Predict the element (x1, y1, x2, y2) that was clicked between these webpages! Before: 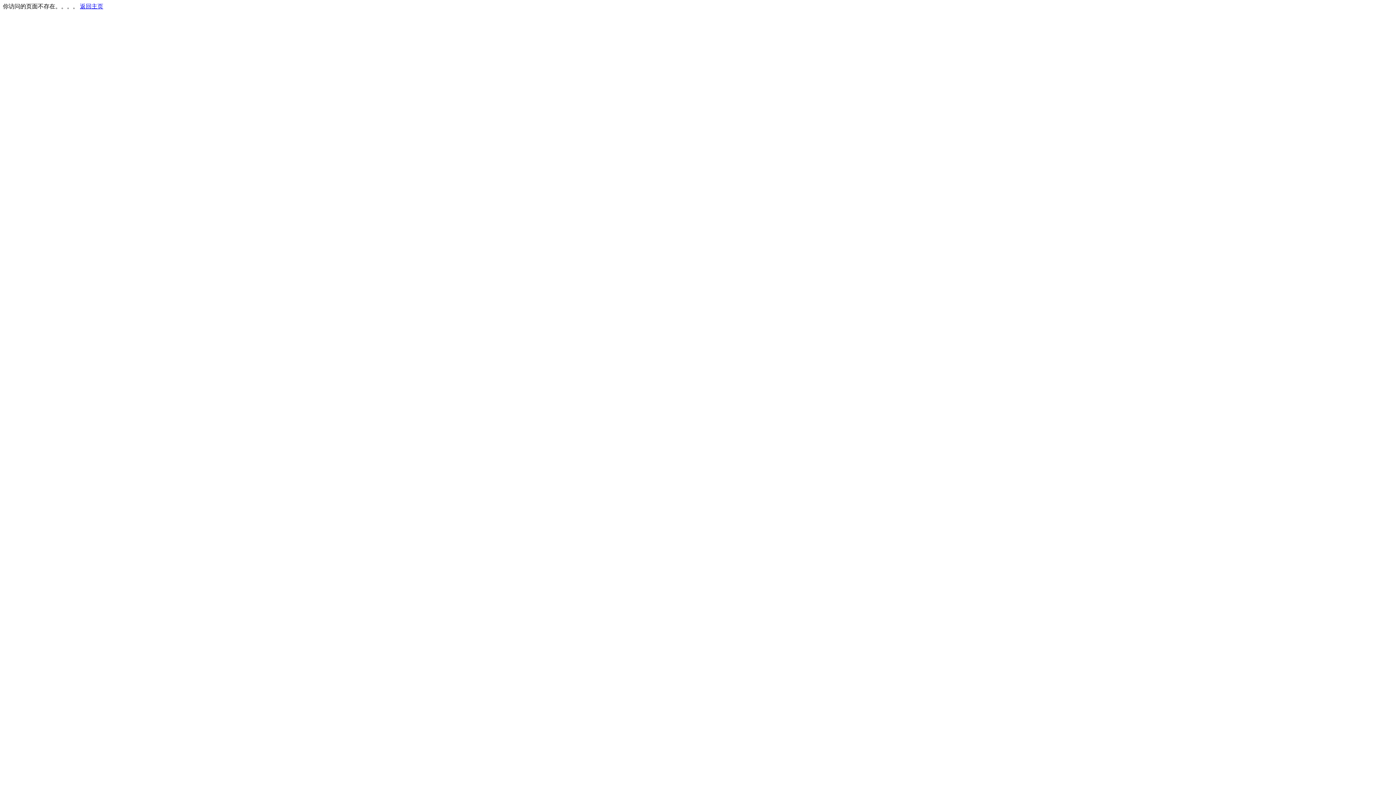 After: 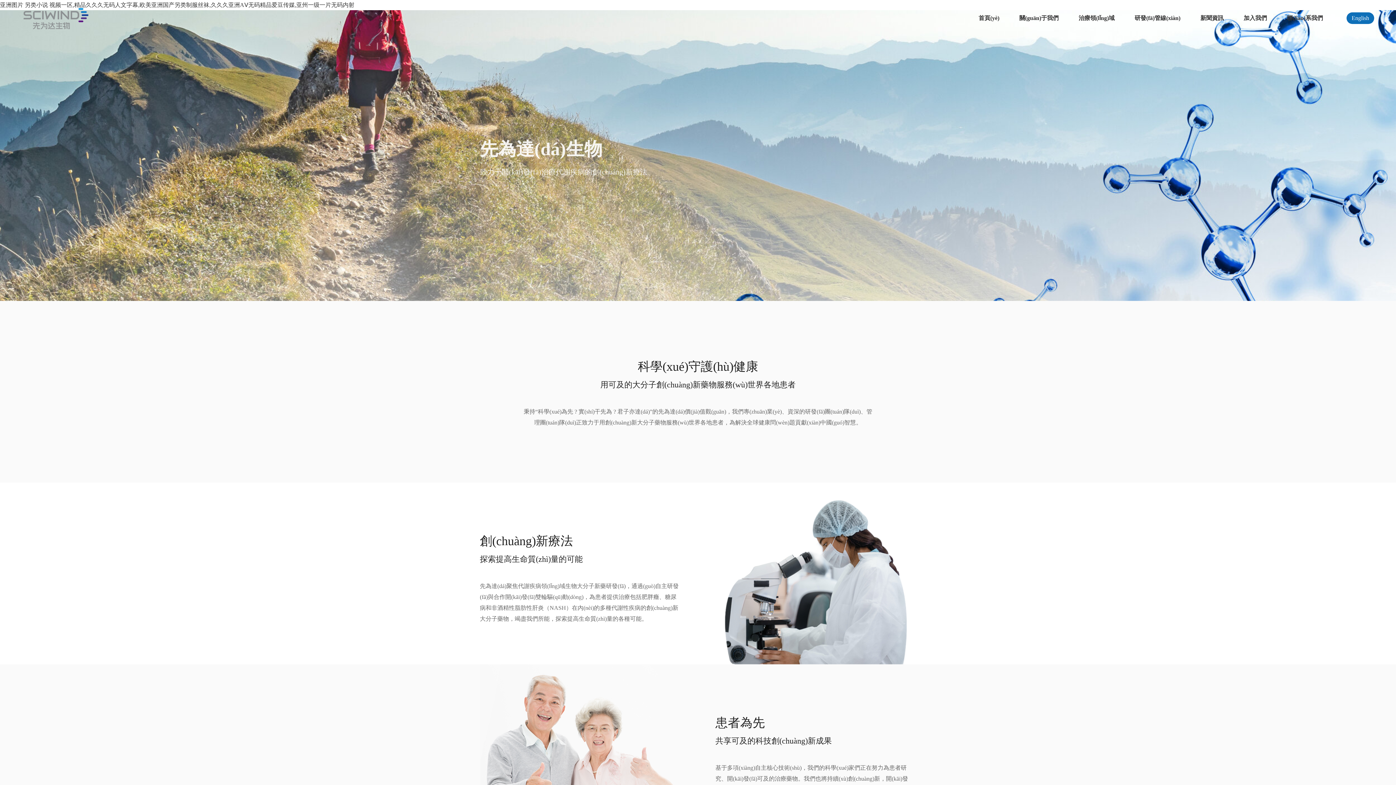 Action: bbox: (80, 3, 103, 9) label: 返回主页